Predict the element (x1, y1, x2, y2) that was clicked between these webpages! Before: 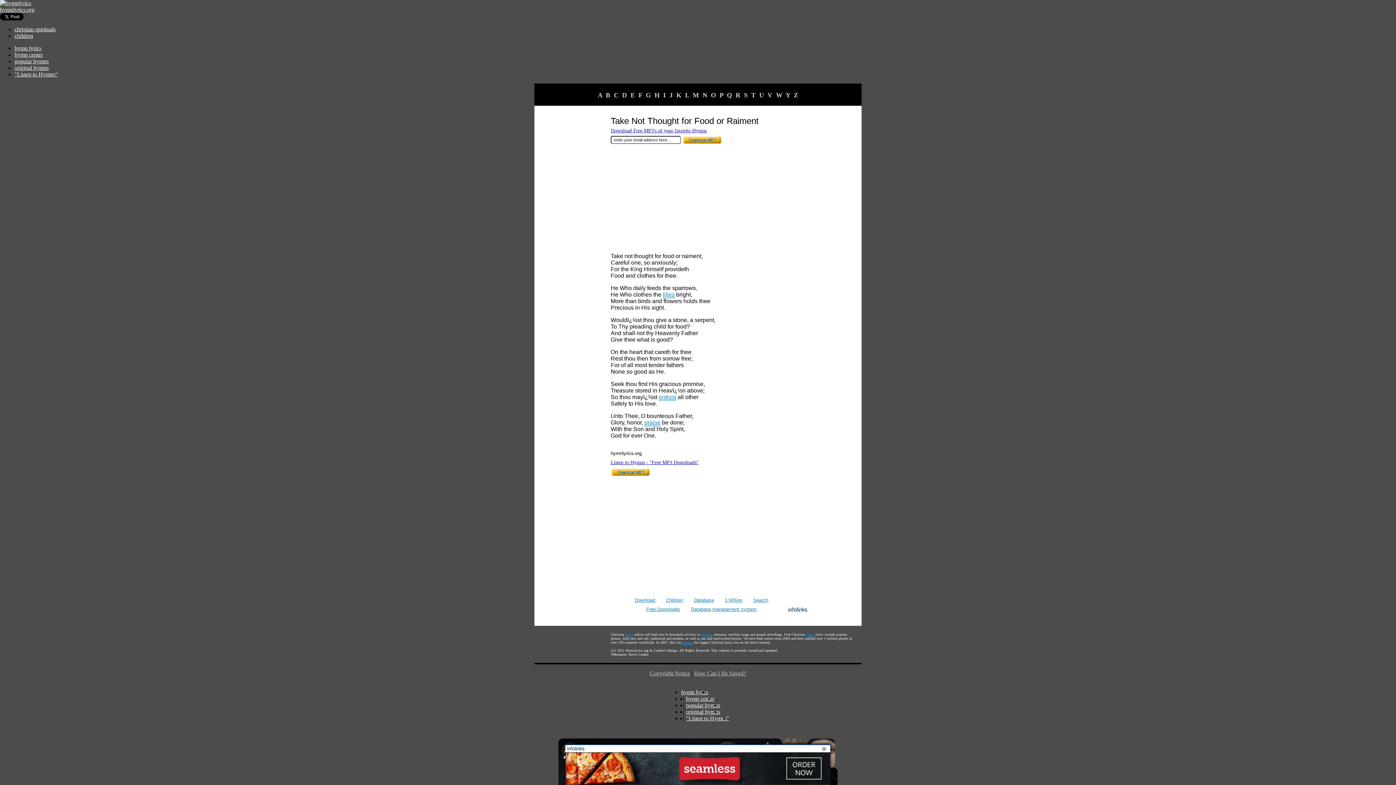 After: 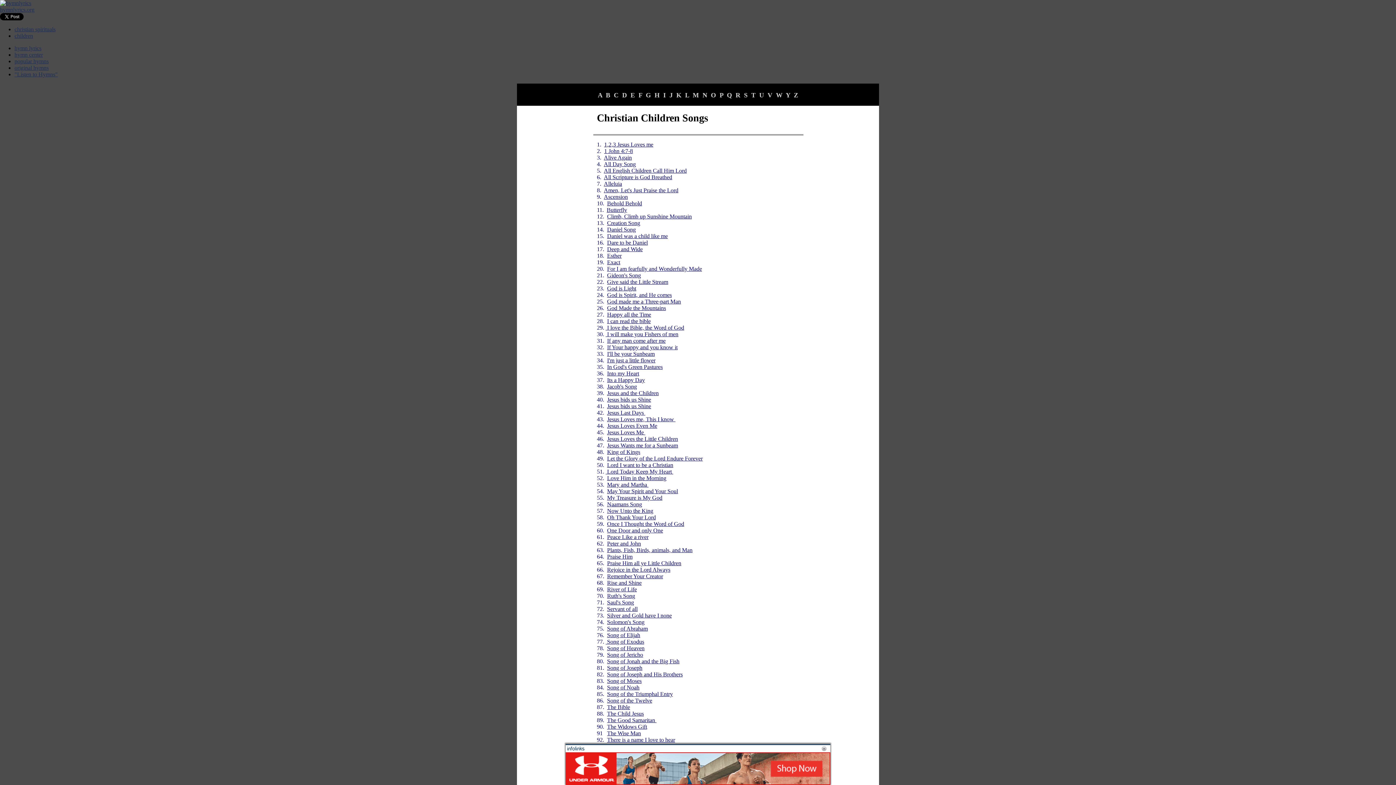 Action: label: children bbox: (14, 32, 33, 38)